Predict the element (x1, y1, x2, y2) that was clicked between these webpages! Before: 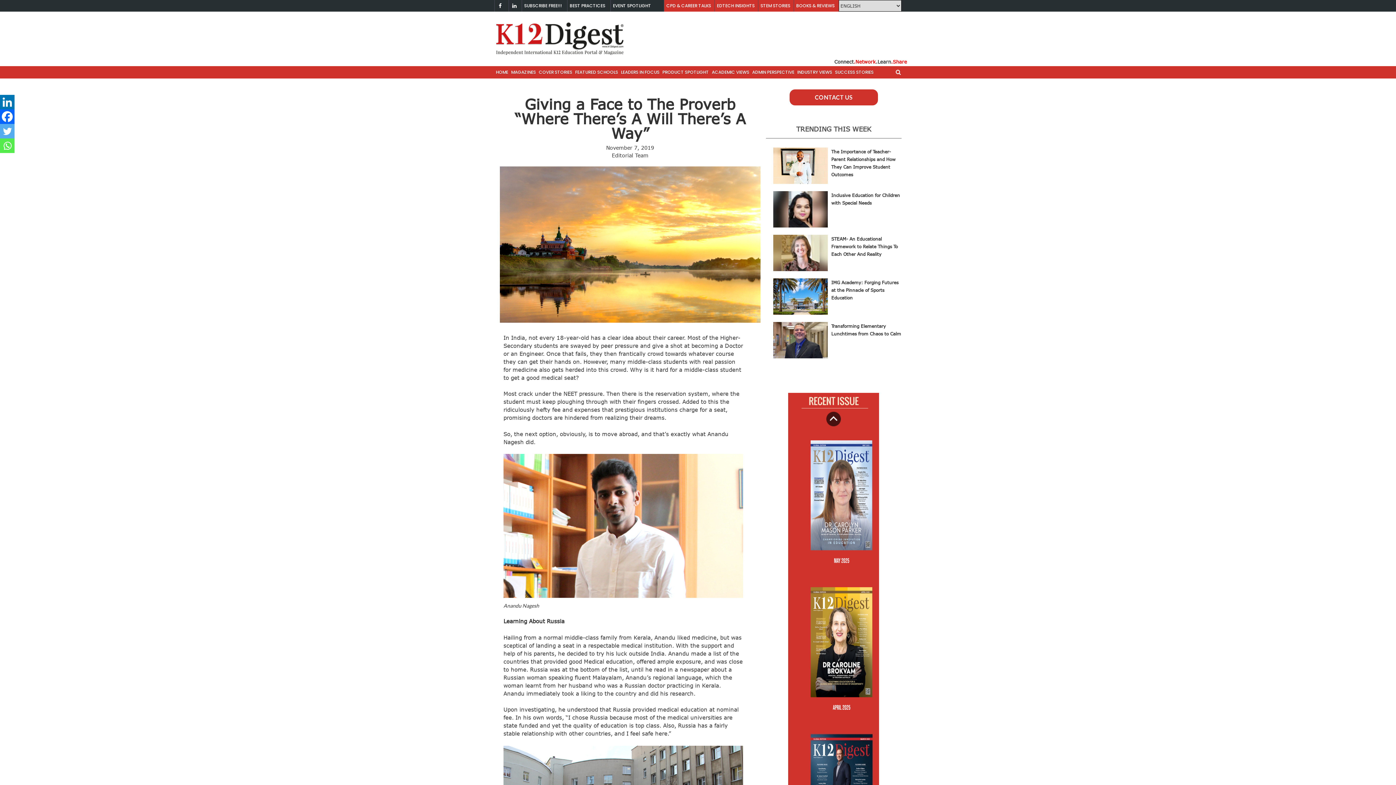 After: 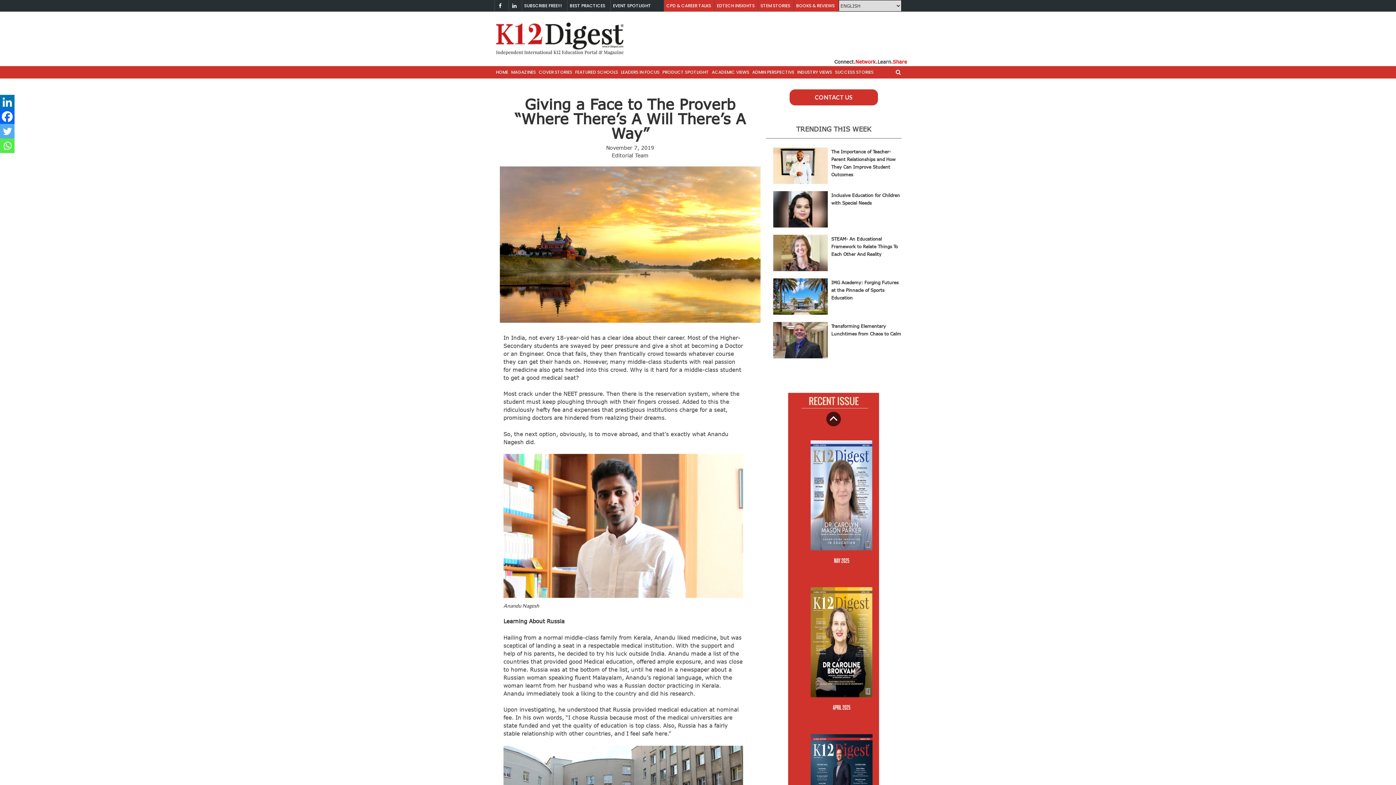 Action: bbox: (0, 109, 14, 124) label: Facebook